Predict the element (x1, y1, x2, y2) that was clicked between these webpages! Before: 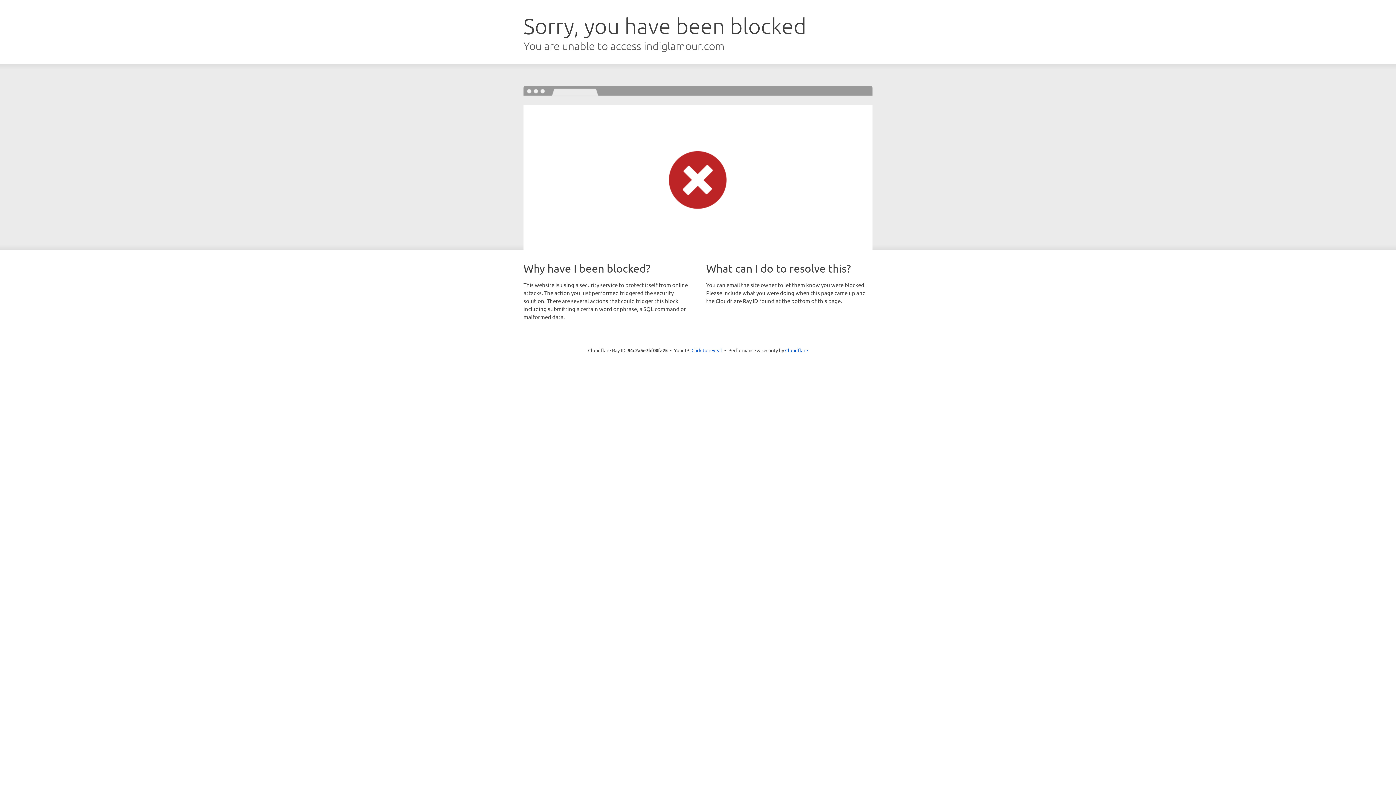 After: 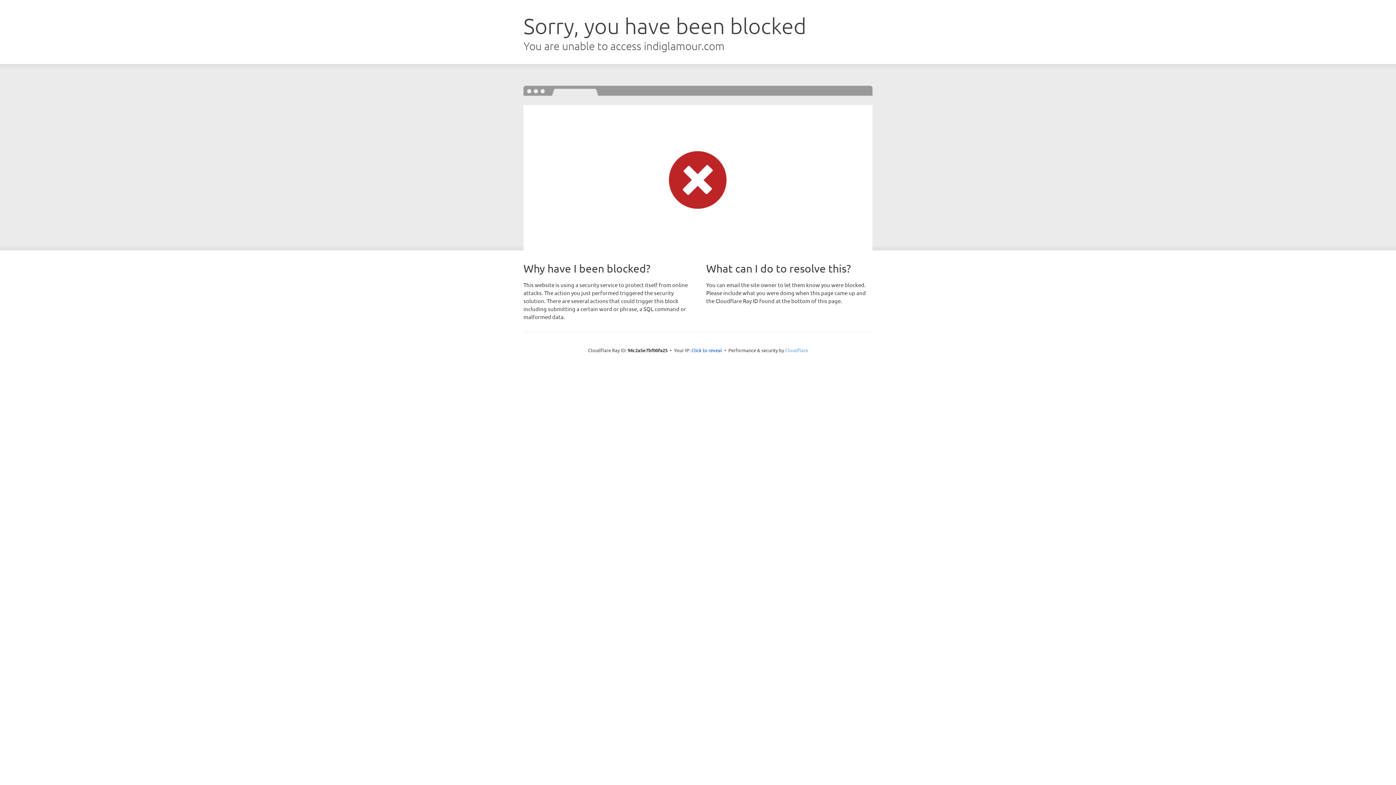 Action: bbox: (785, 347, 808, 353) label: Cloudflare